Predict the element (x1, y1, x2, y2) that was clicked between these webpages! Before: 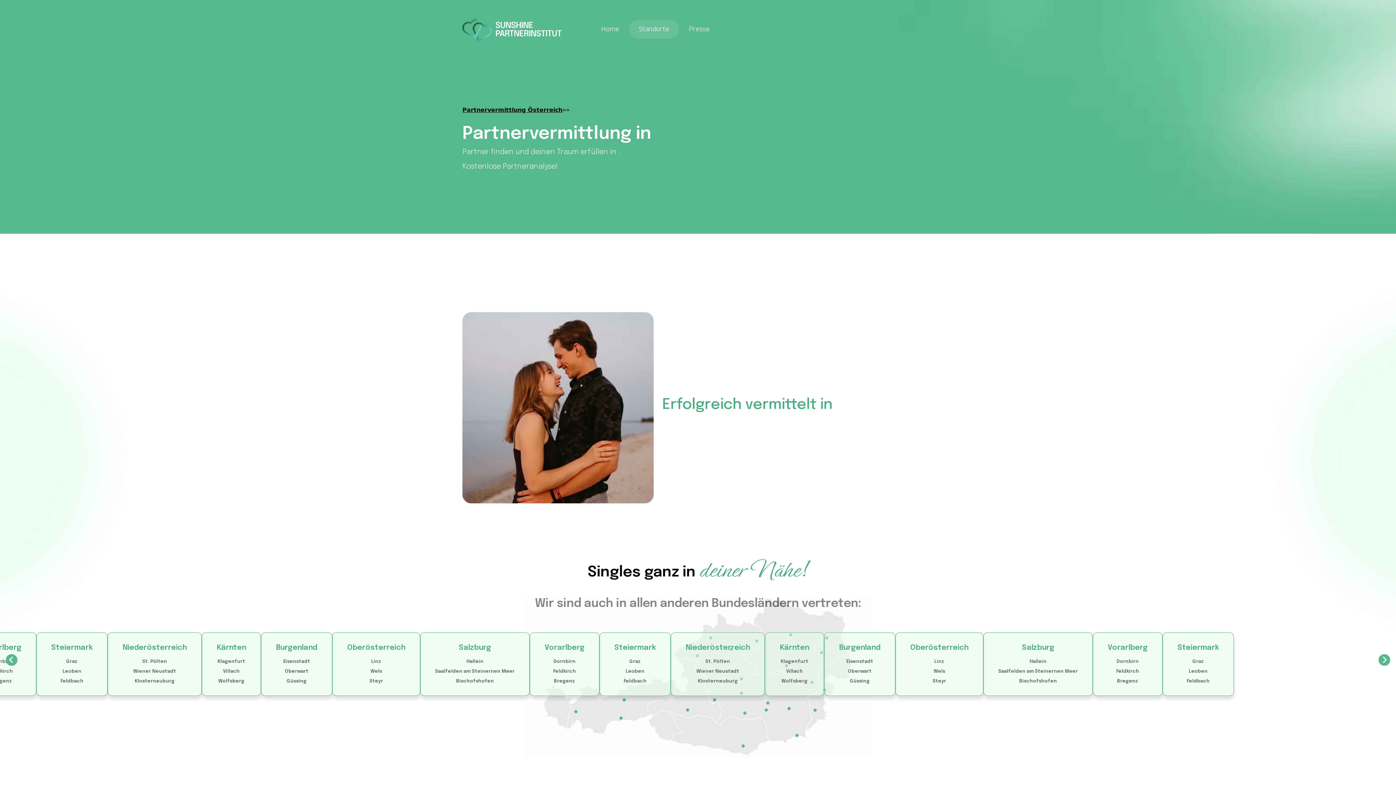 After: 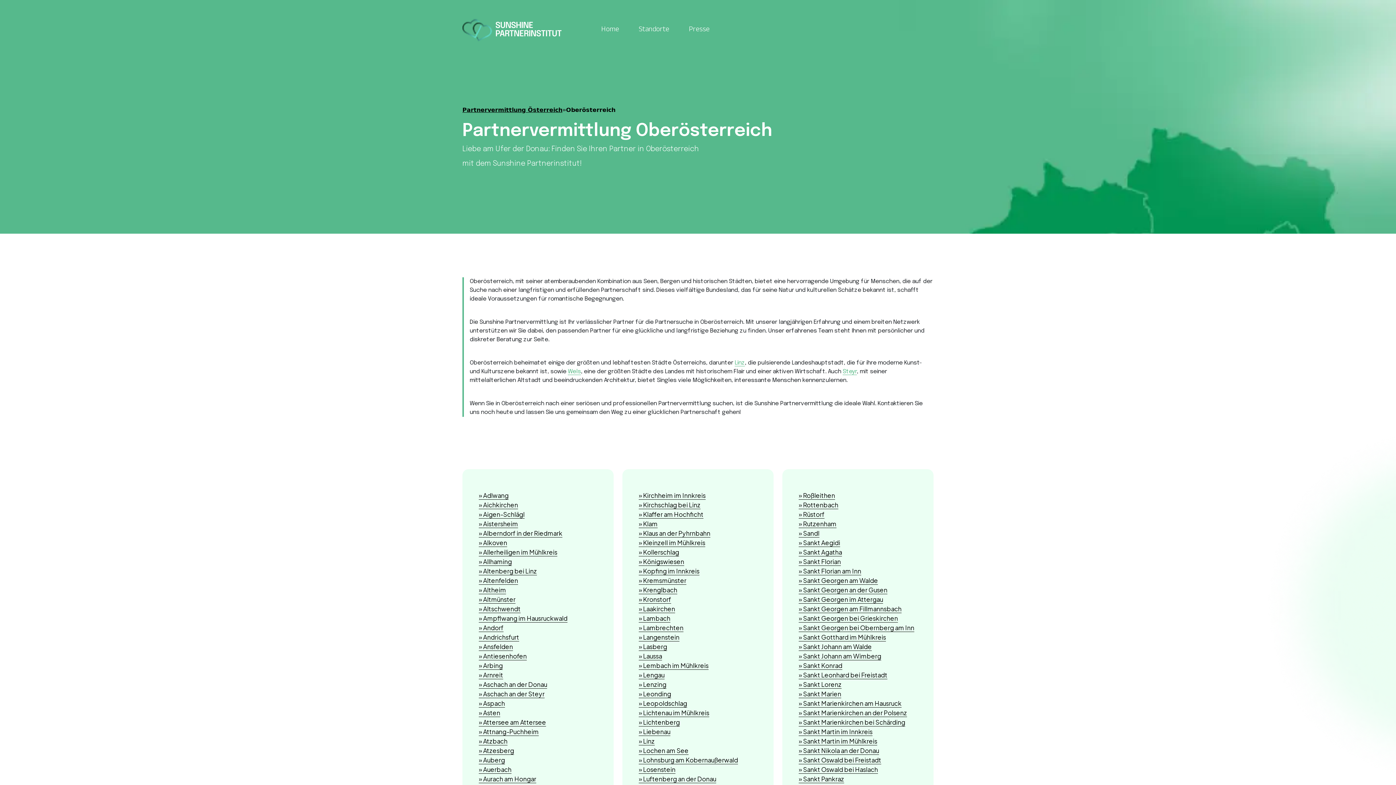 Action: label: Oberösterreich bbox: (347, 644, 405, 652)